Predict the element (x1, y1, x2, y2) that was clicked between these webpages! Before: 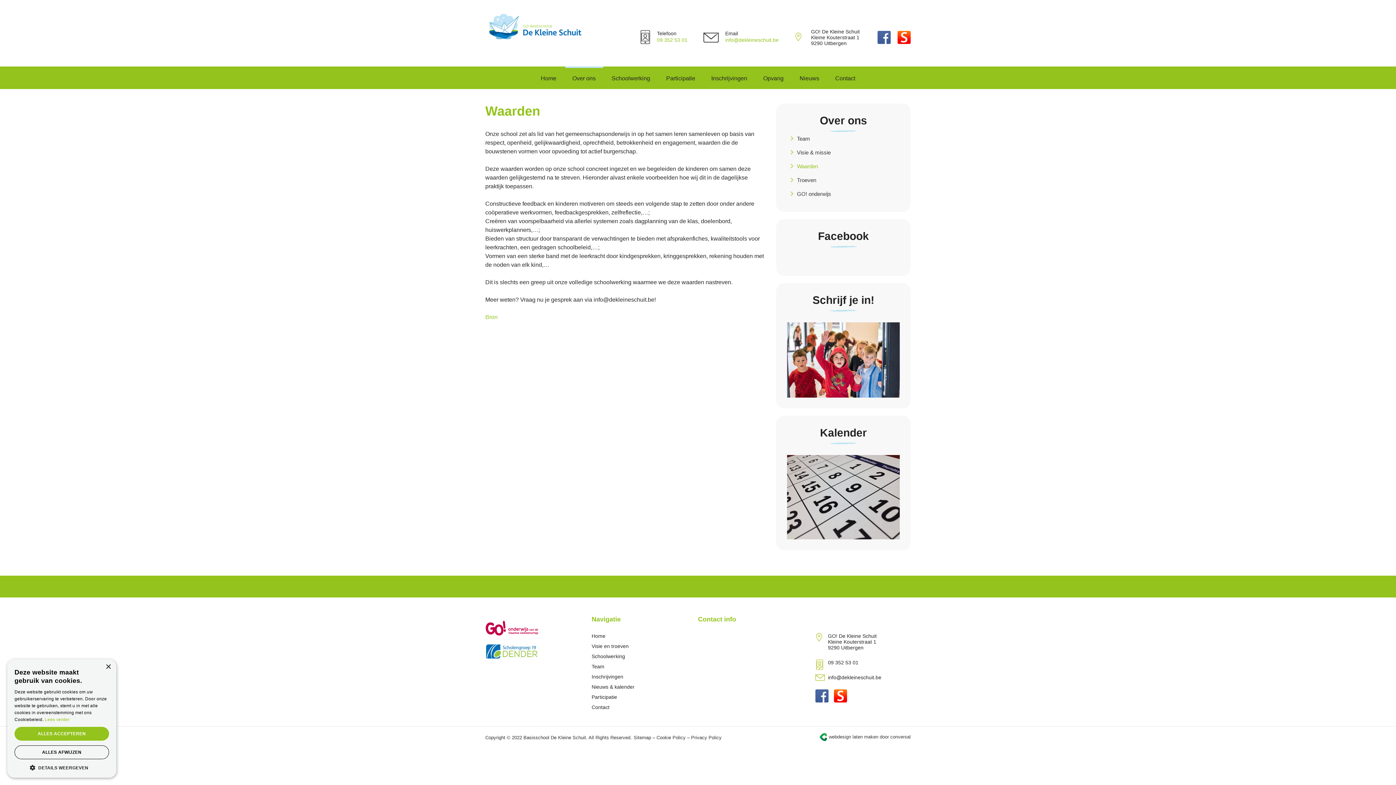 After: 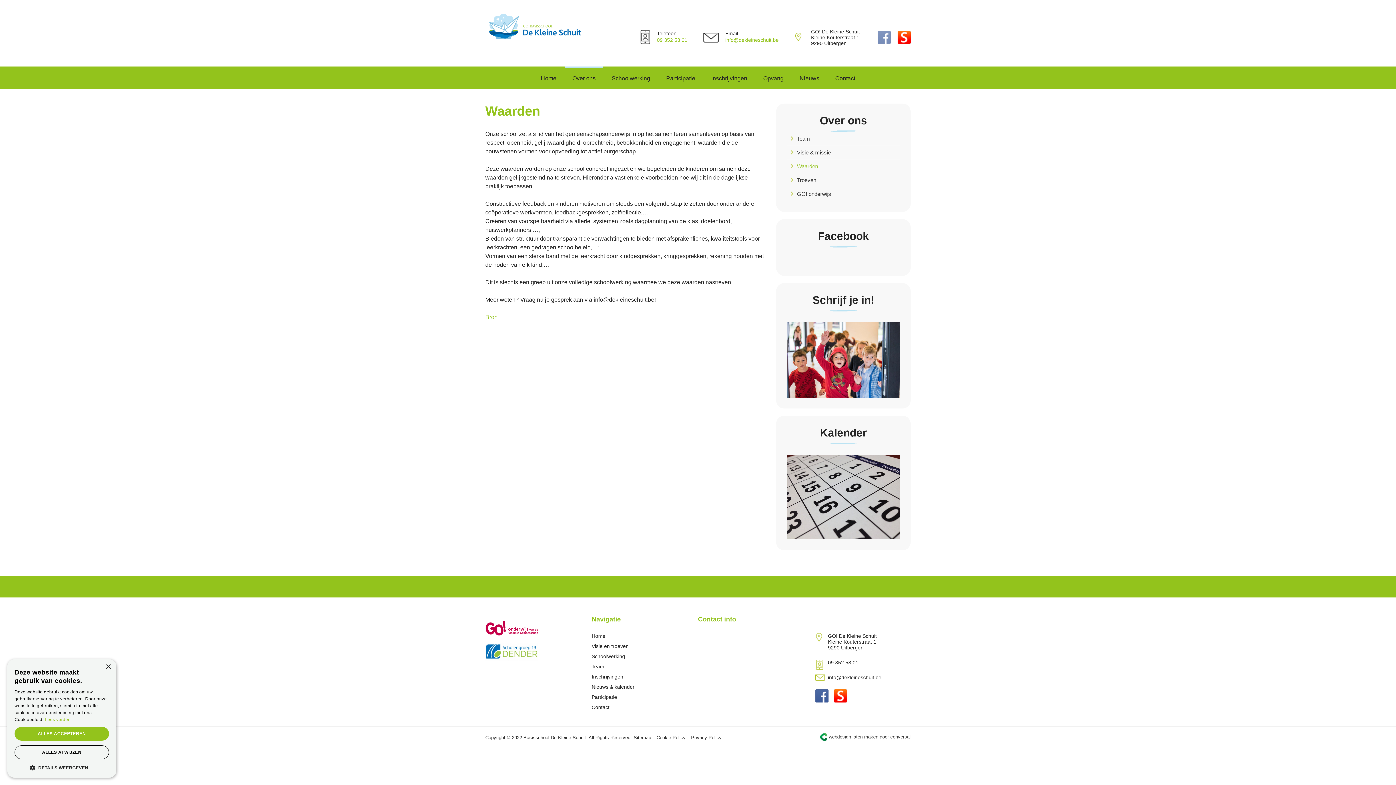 Action: bbox: (877, 37, 890, 44)